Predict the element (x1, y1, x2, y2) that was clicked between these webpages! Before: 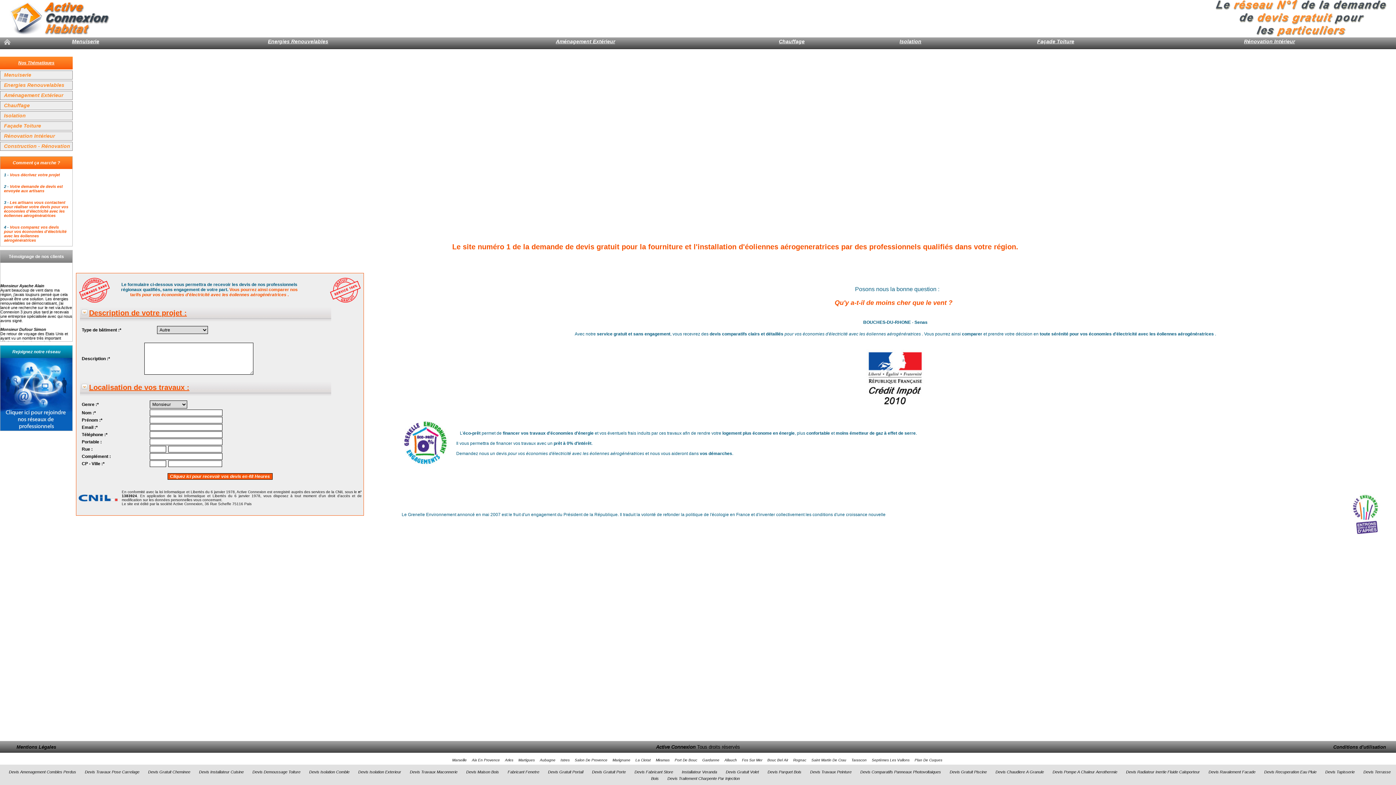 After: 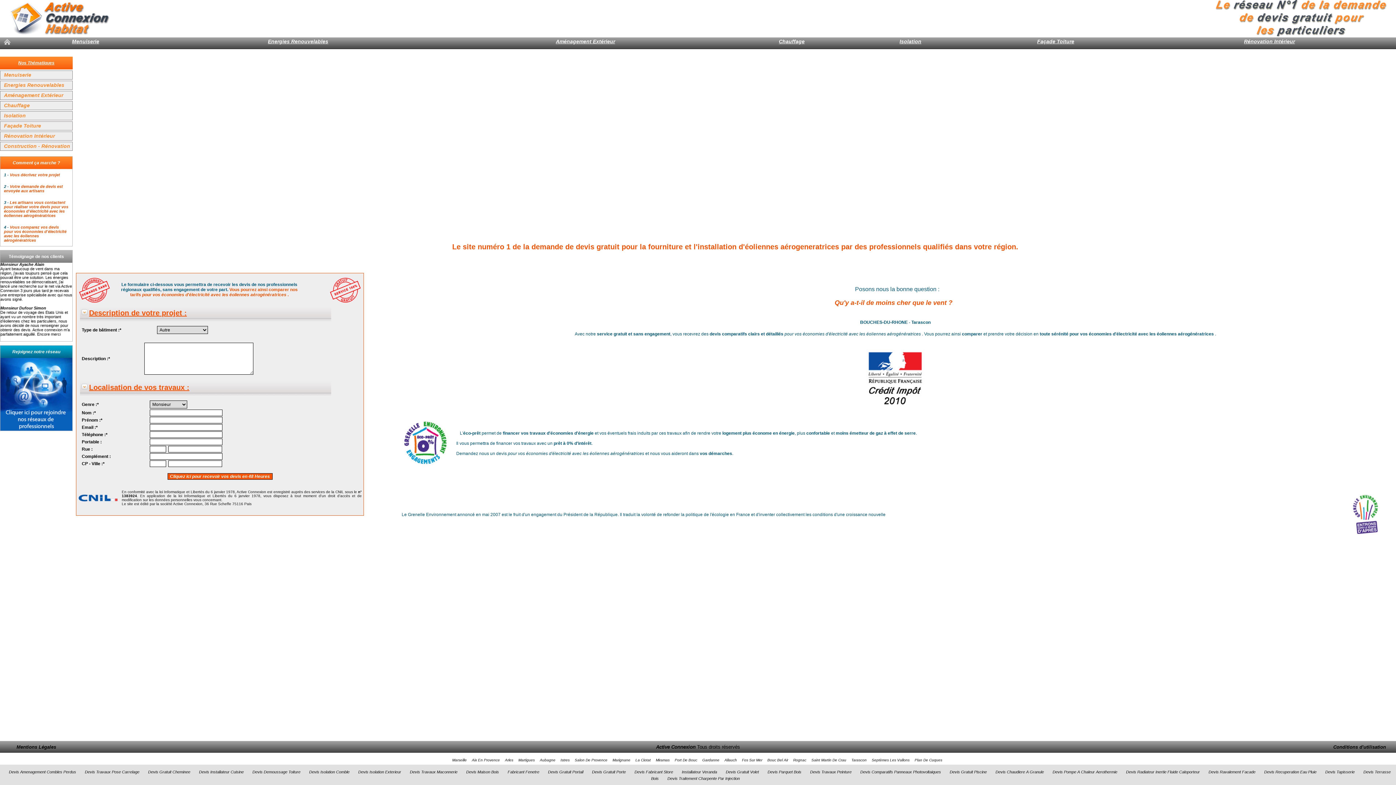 Action: bbox: (849, 758, 868, 762) label: Tarascon